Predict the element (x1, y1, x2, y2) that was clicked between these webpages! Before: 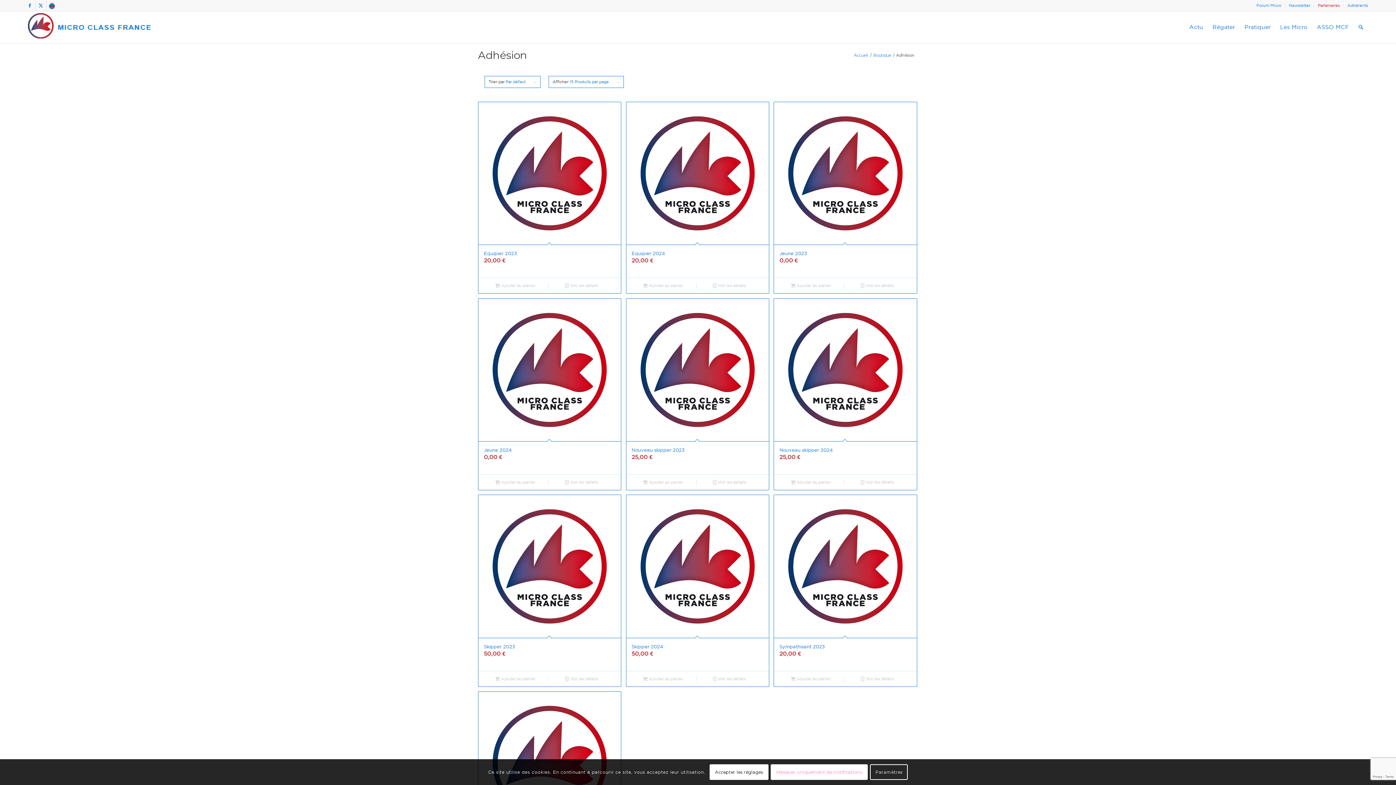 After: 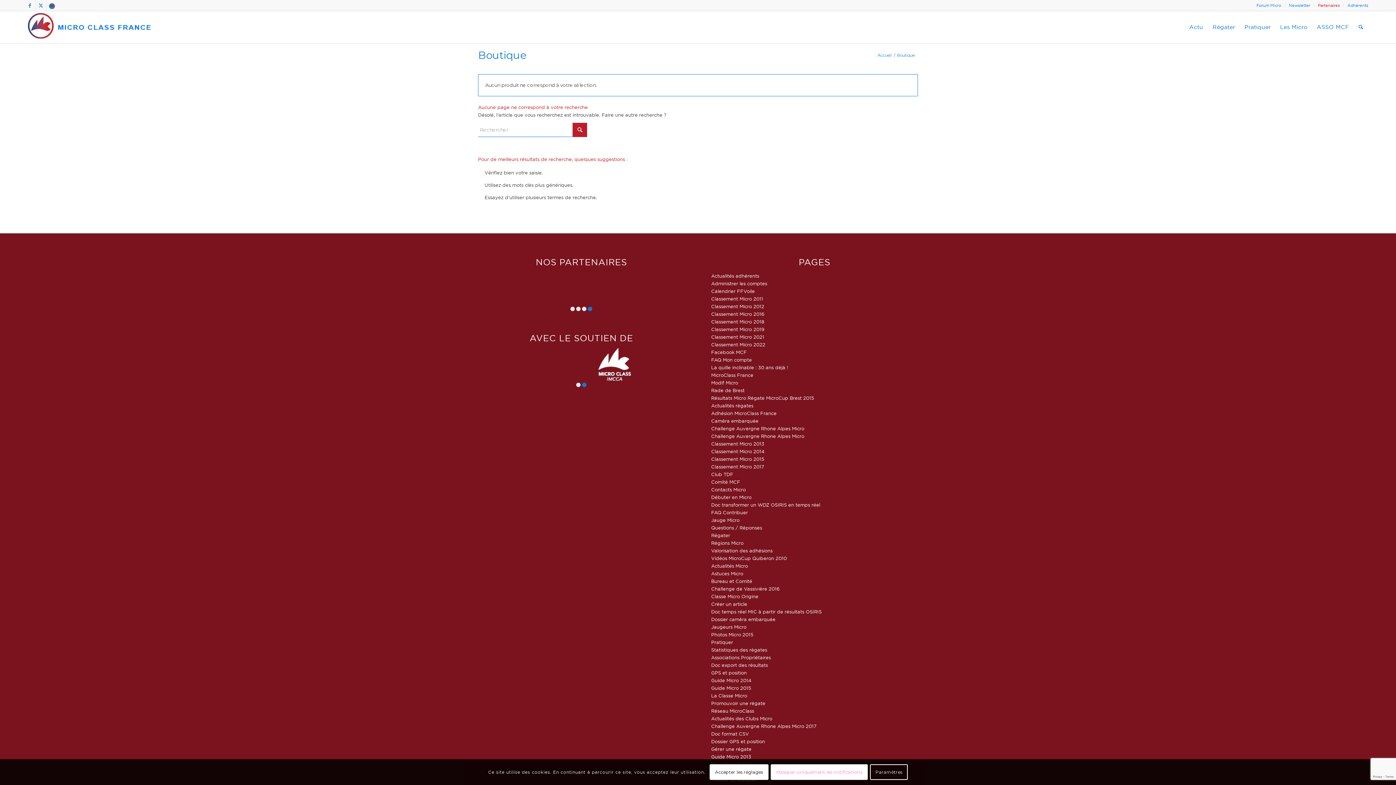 Action: bbox: (872, 52, 892, 58) label: Boutique